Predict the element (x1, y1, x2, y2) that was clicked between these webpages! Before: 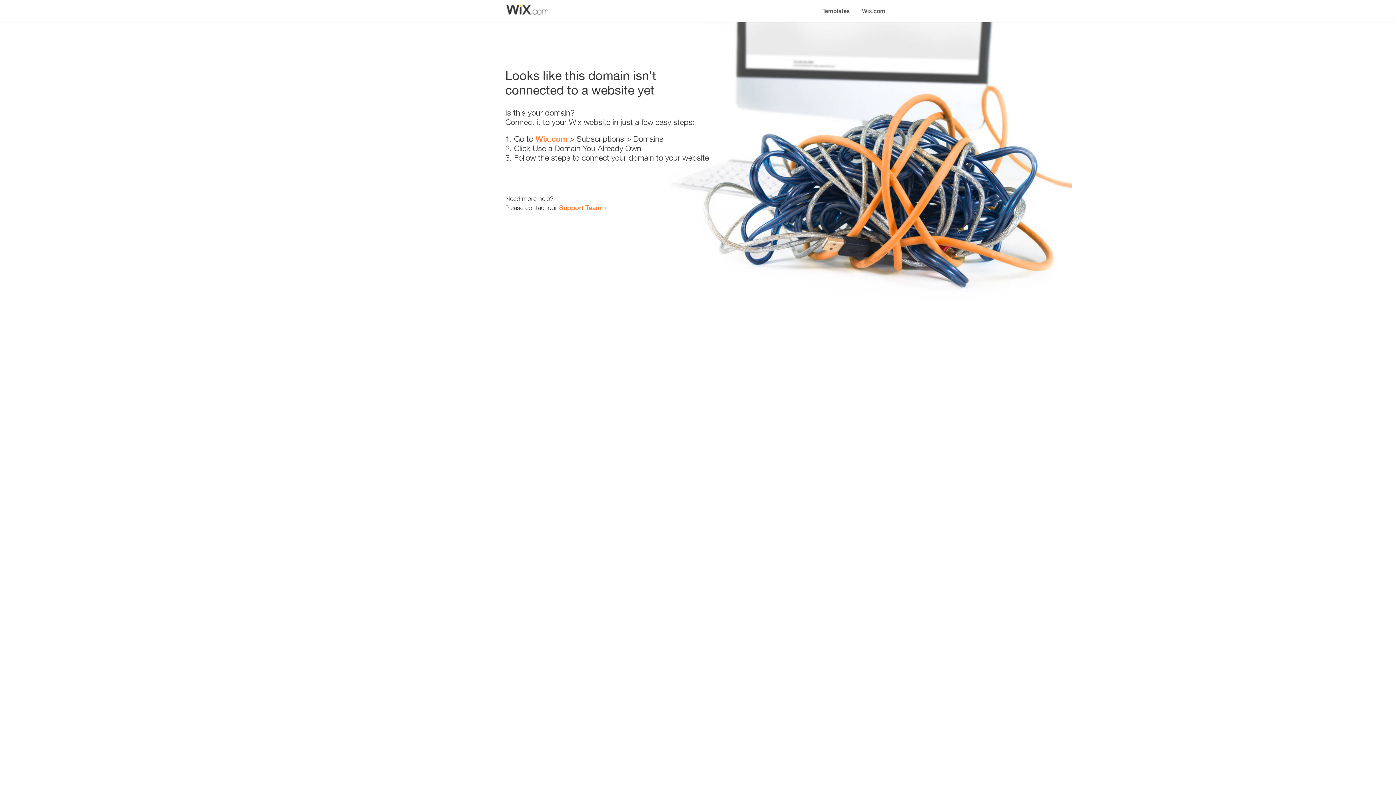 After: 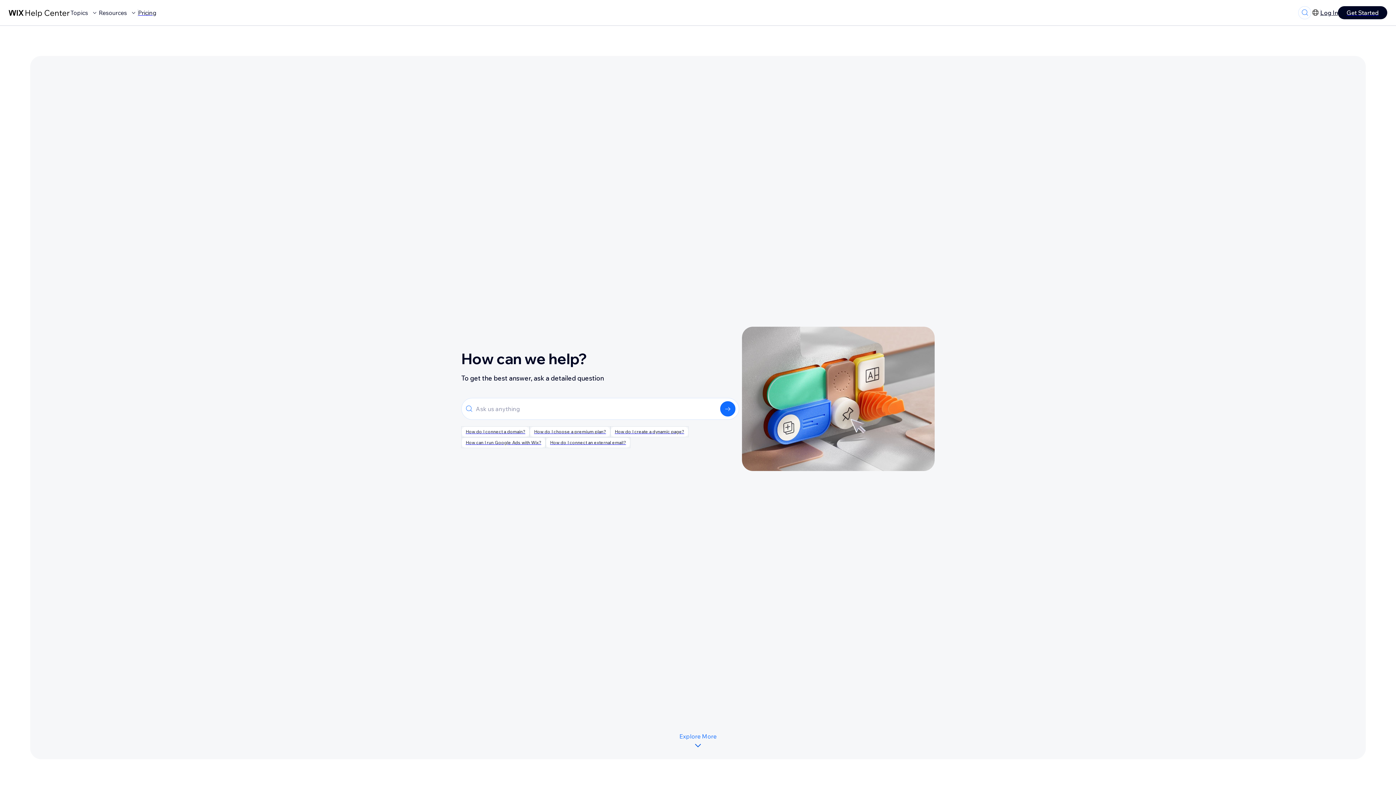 Action: bbox: (559, 203, 601, 211) label: Support Team